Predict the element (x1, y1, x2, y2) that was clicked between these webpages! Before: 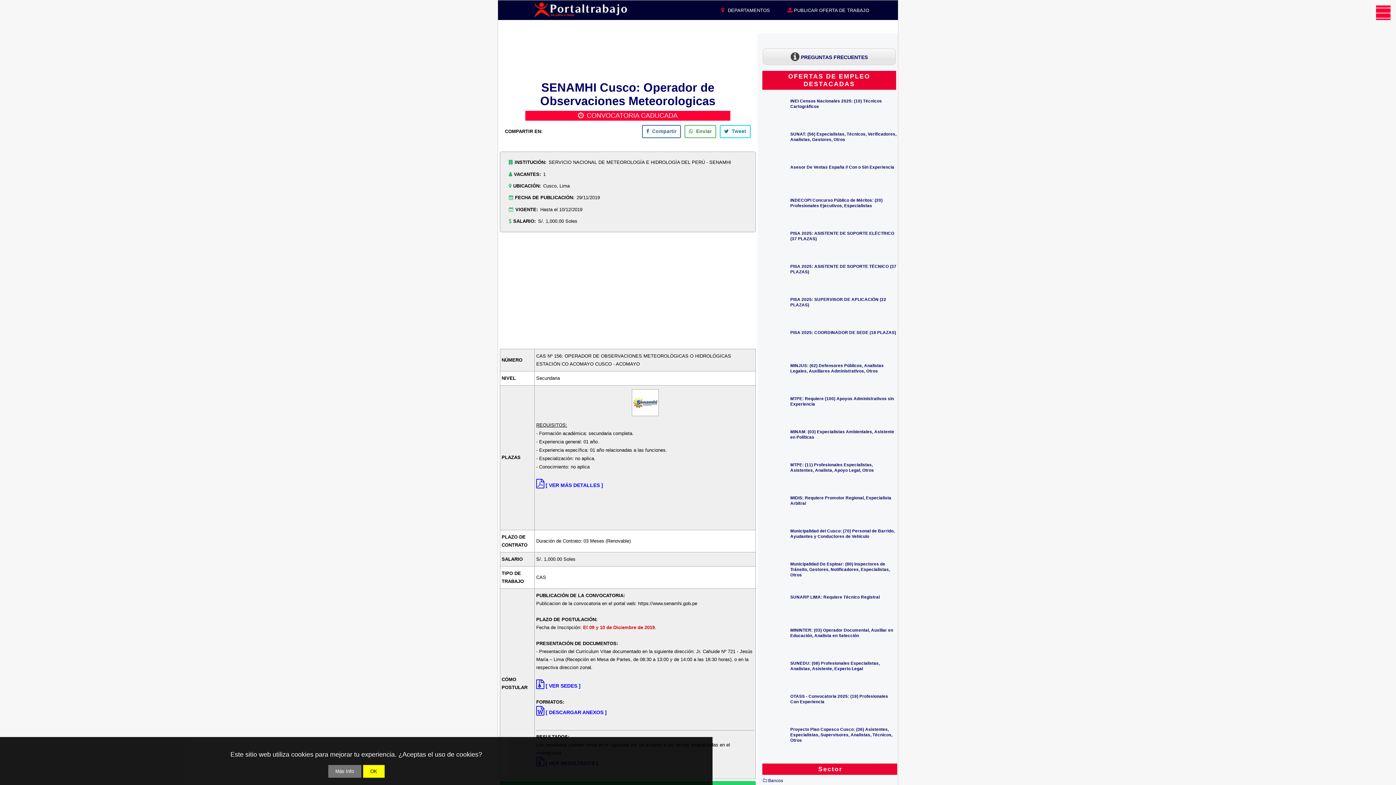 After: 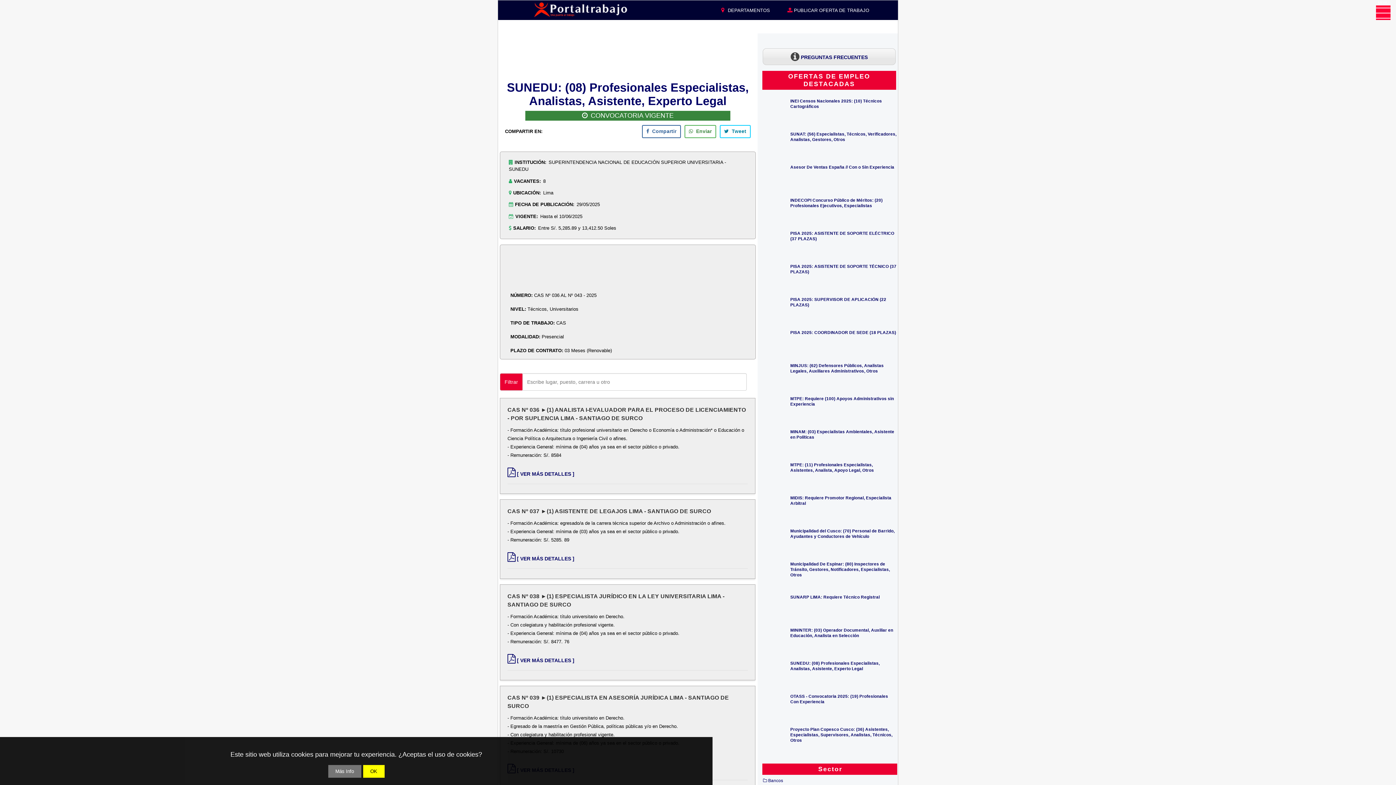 Action: label: SUNEDU: (08) Profesionales Especialistas, Analistas, Asistente, Experto Legal bbox: (790, 661, 880, 671)